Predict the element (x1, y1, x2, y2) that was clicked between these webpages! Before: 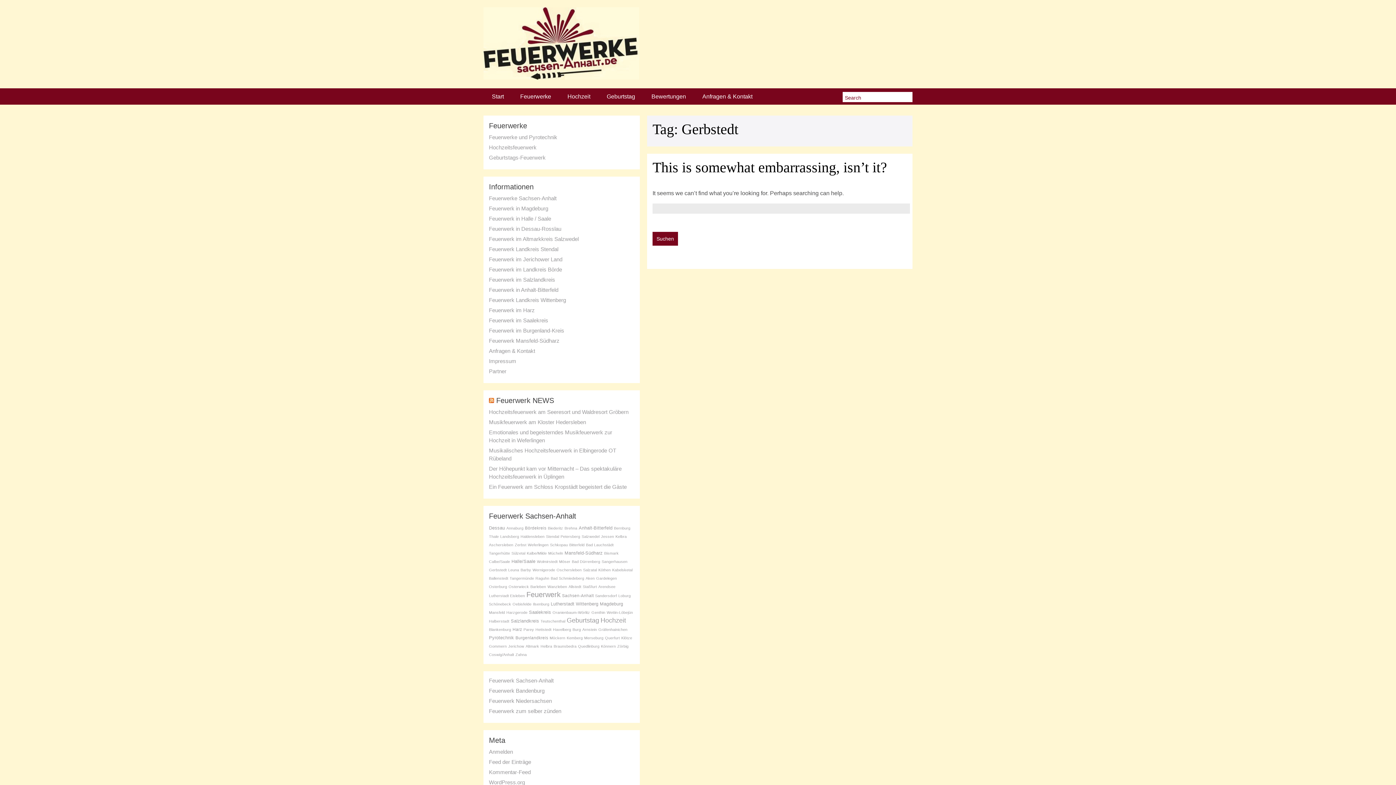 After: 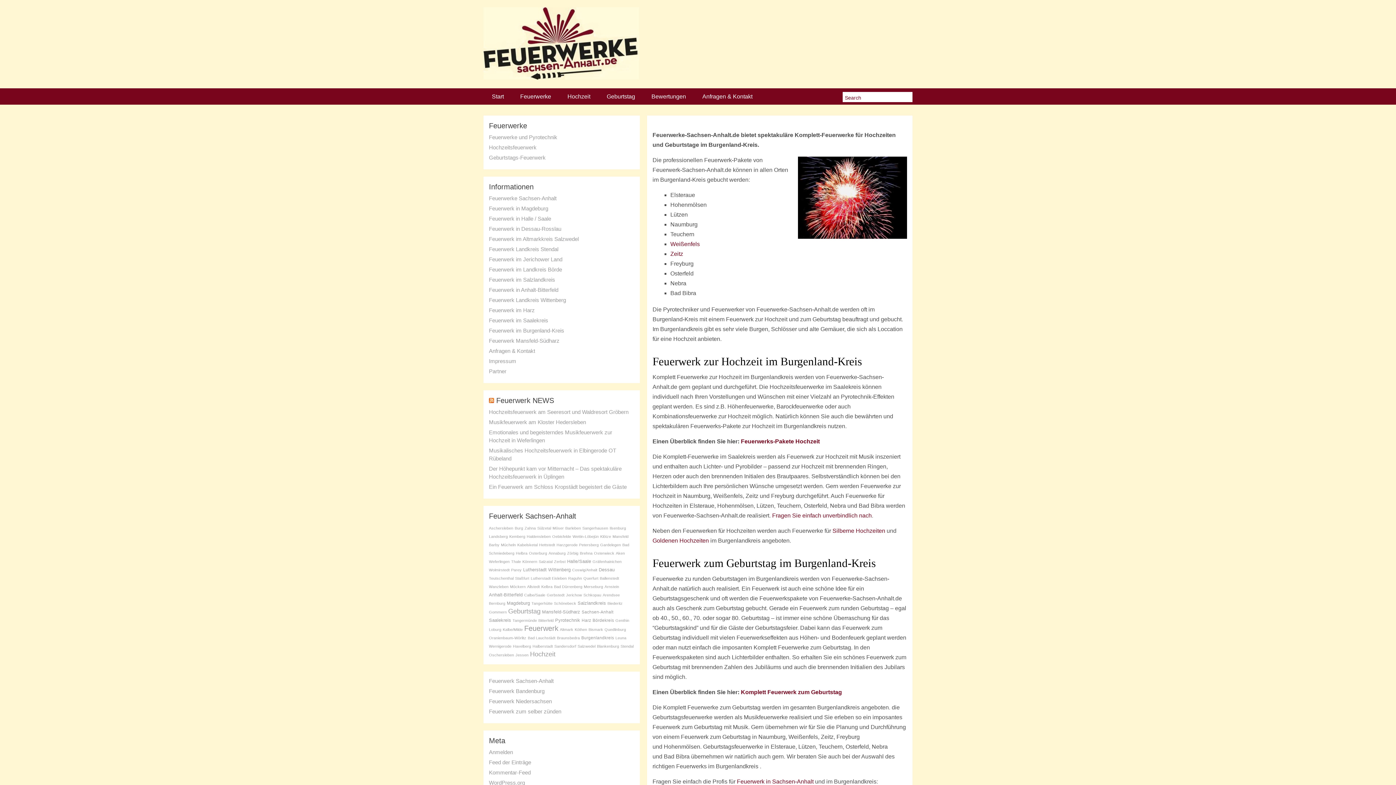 Action: bbox: (489, 327, 564, 333) label: Feuerwerk im Burgenland-Kreis